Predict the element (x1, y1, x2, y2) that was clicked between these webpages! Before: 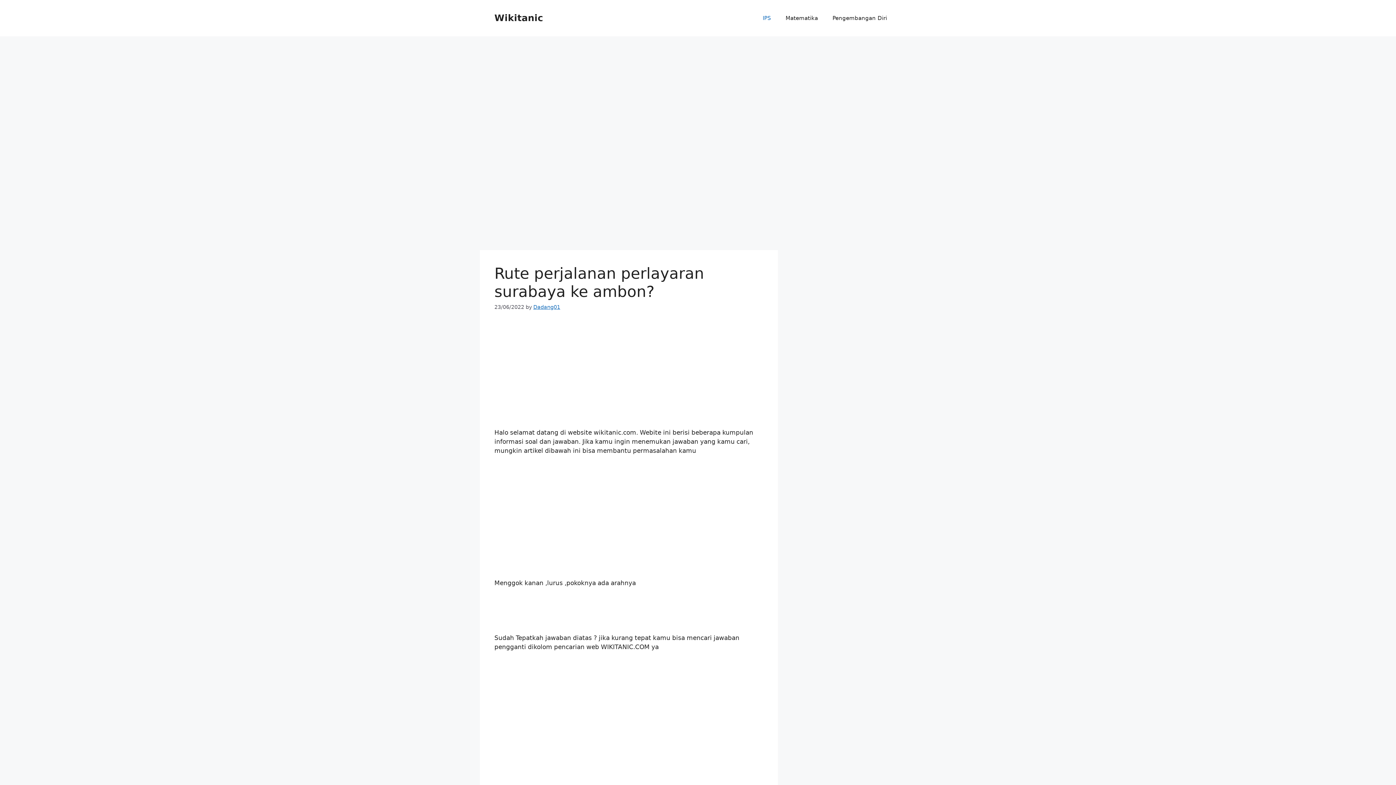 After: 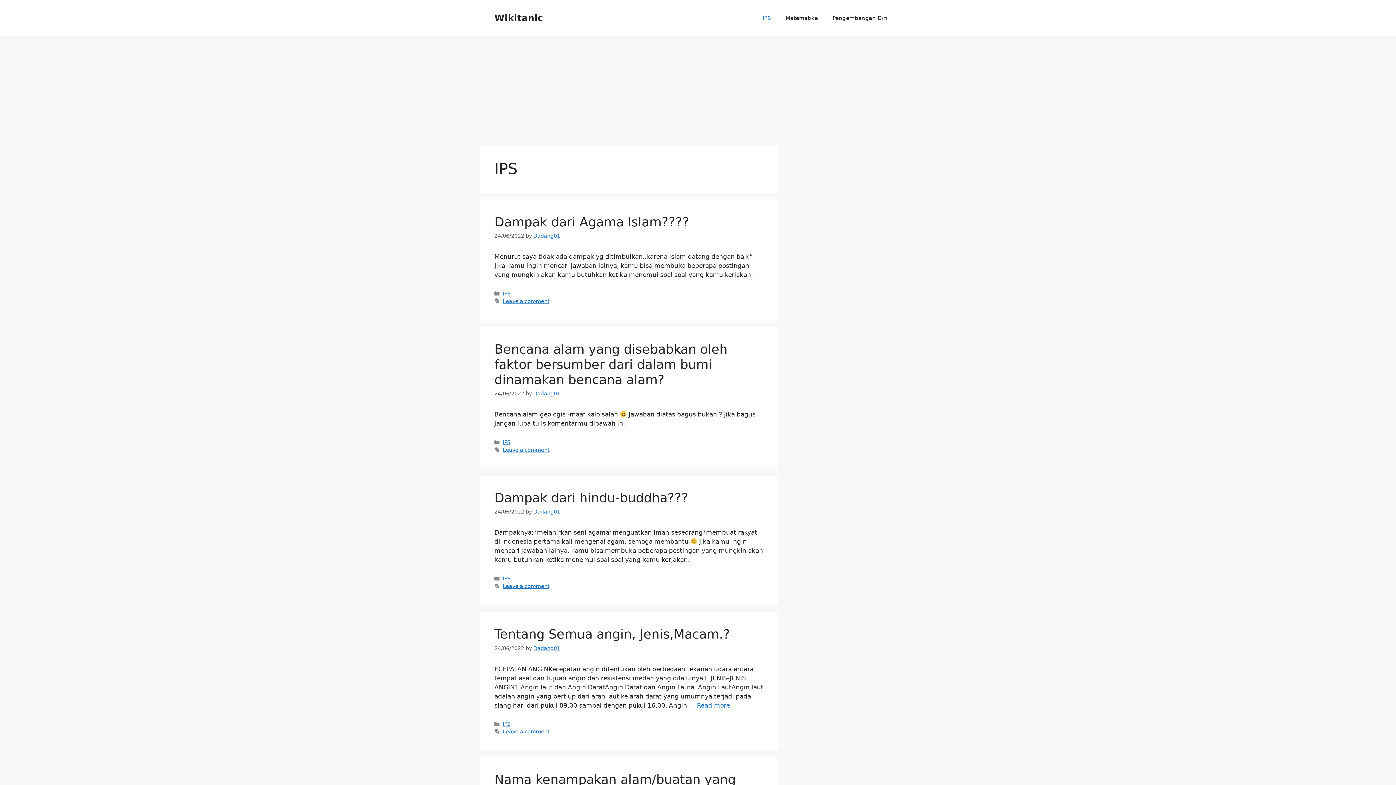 Action: label: IPS bbox: (755, 7, 778, 29)